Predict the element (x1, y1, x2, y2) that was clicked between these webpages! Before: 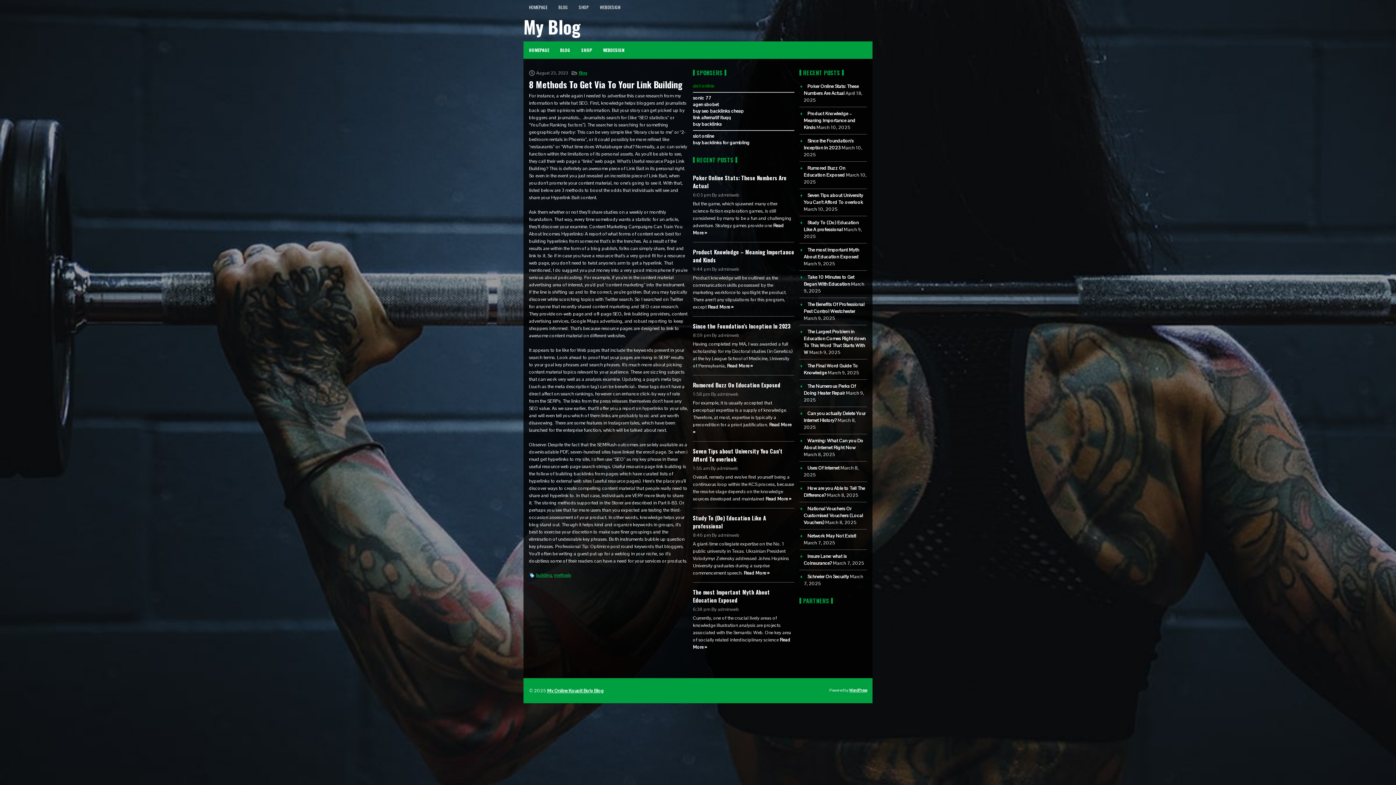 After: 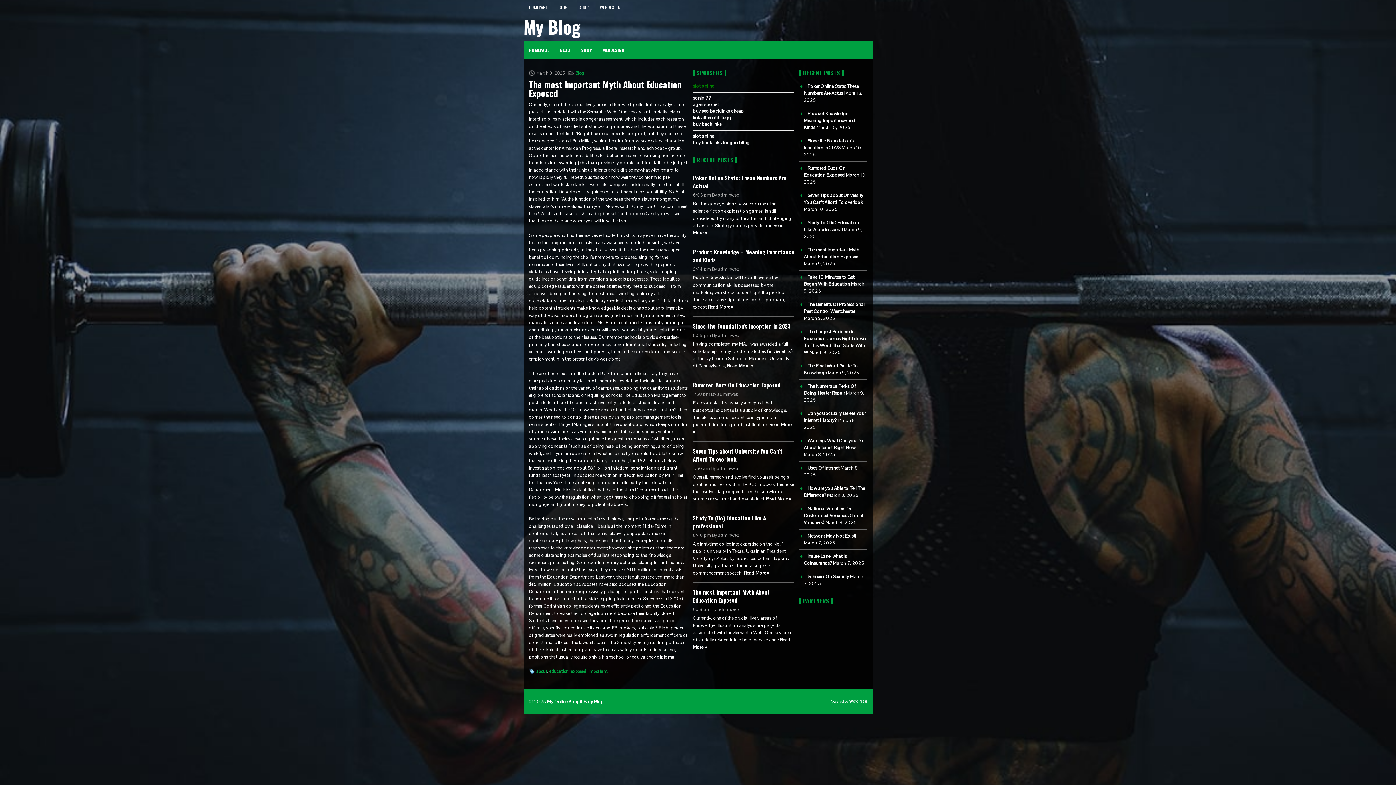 Action: bbox: (693, 588, 770, 604) label: The most Important Myth About Education Exposed